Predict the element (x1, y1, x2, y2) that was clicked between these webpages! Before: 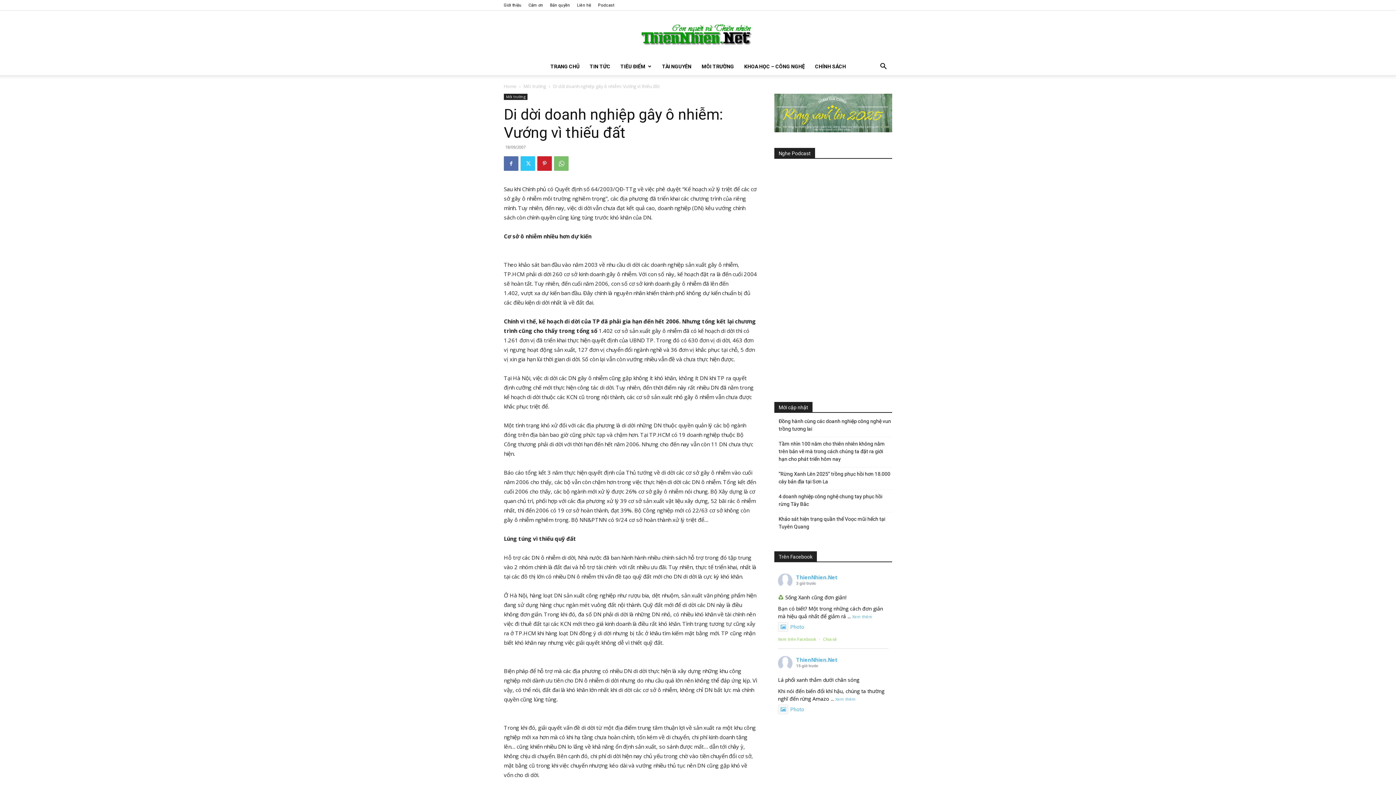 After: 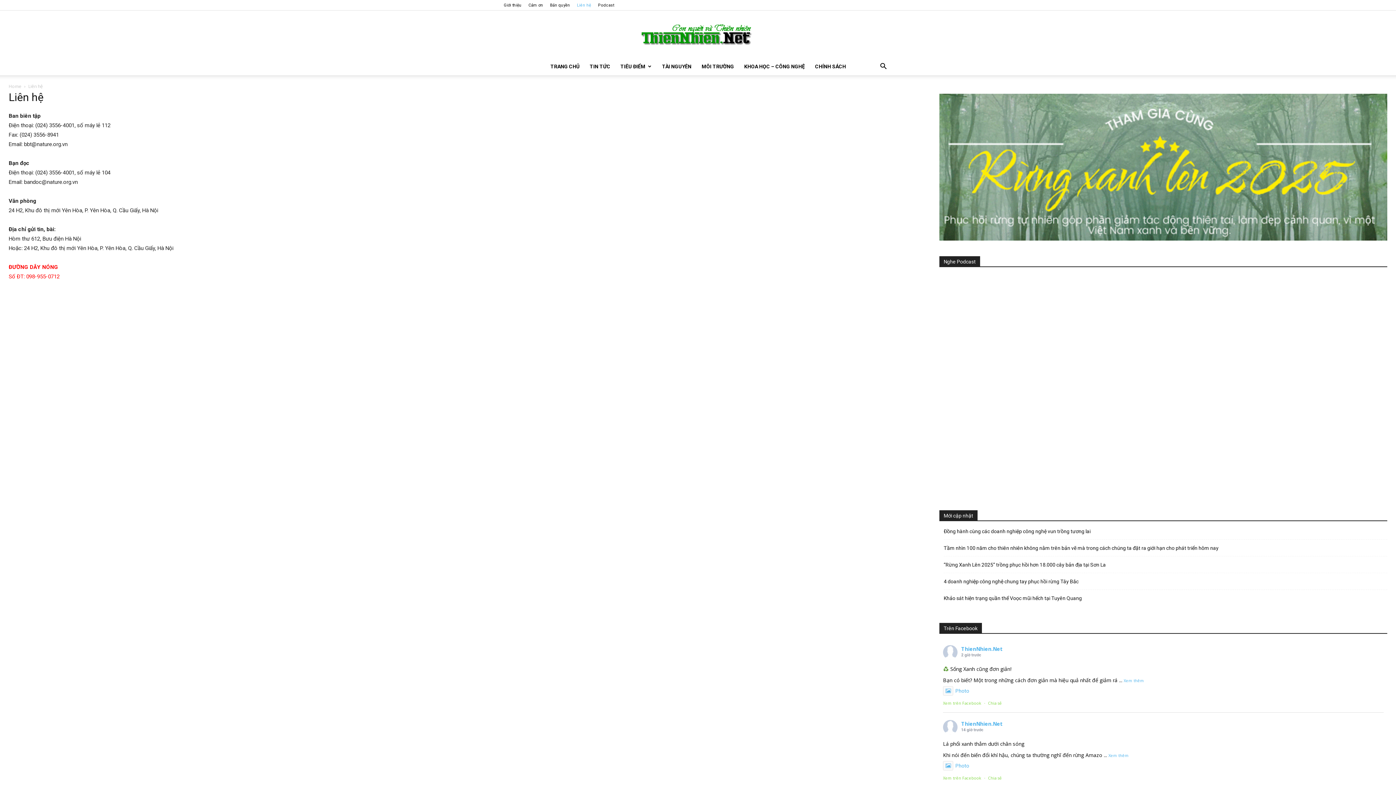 Action: bbox: (577, 2, 591, 7) label: Liên hệ